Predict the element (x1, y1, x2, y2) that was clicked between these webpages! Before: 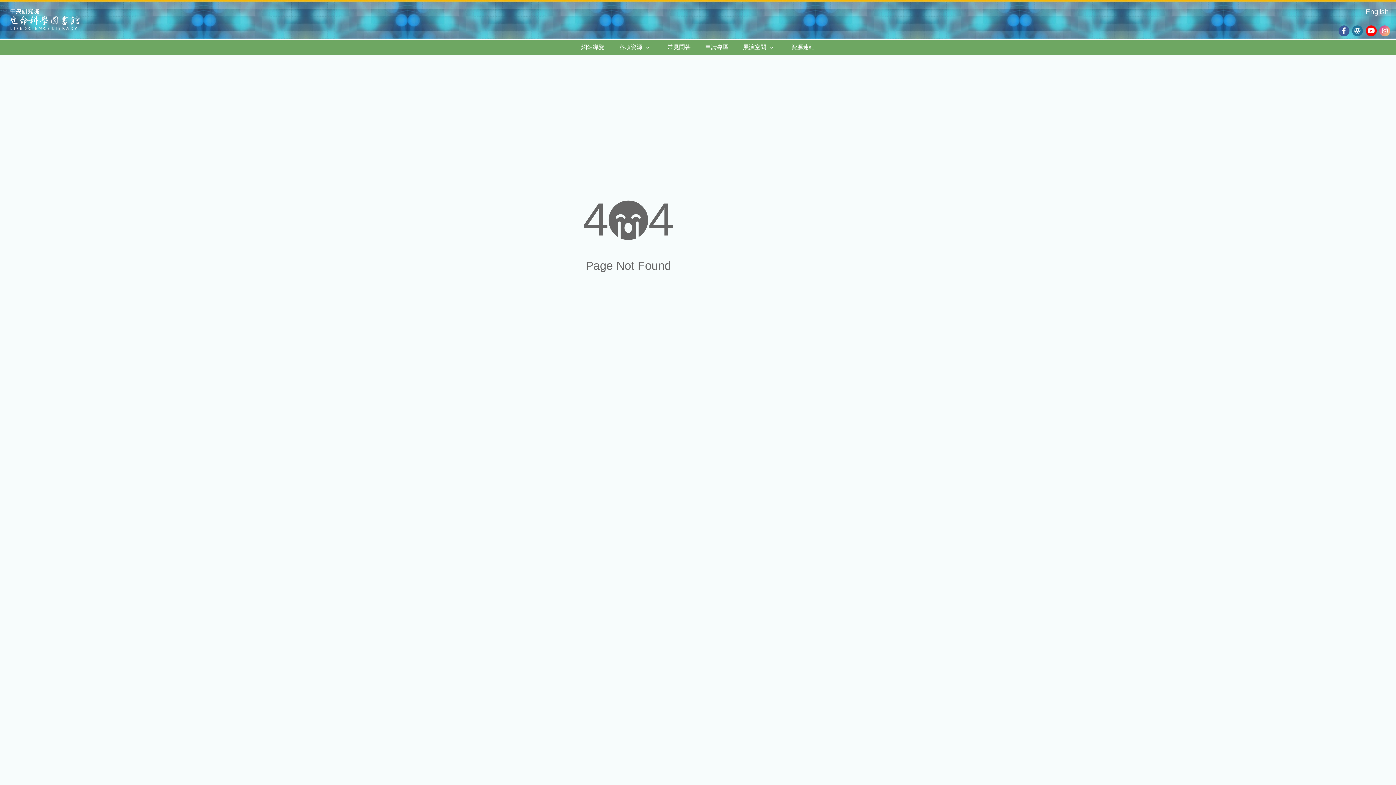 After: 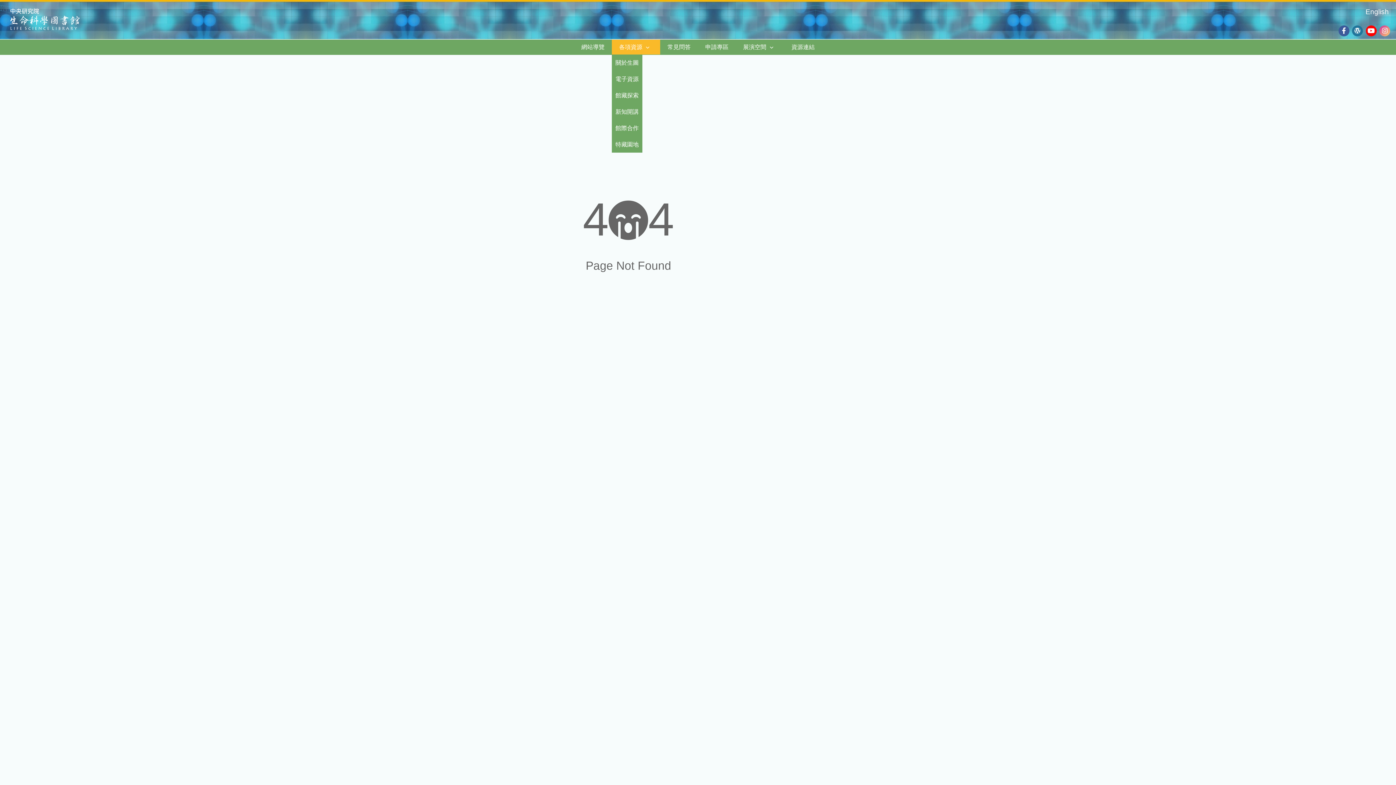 Action: label: 各項資源 bbox: (612, 39, 660, 54)